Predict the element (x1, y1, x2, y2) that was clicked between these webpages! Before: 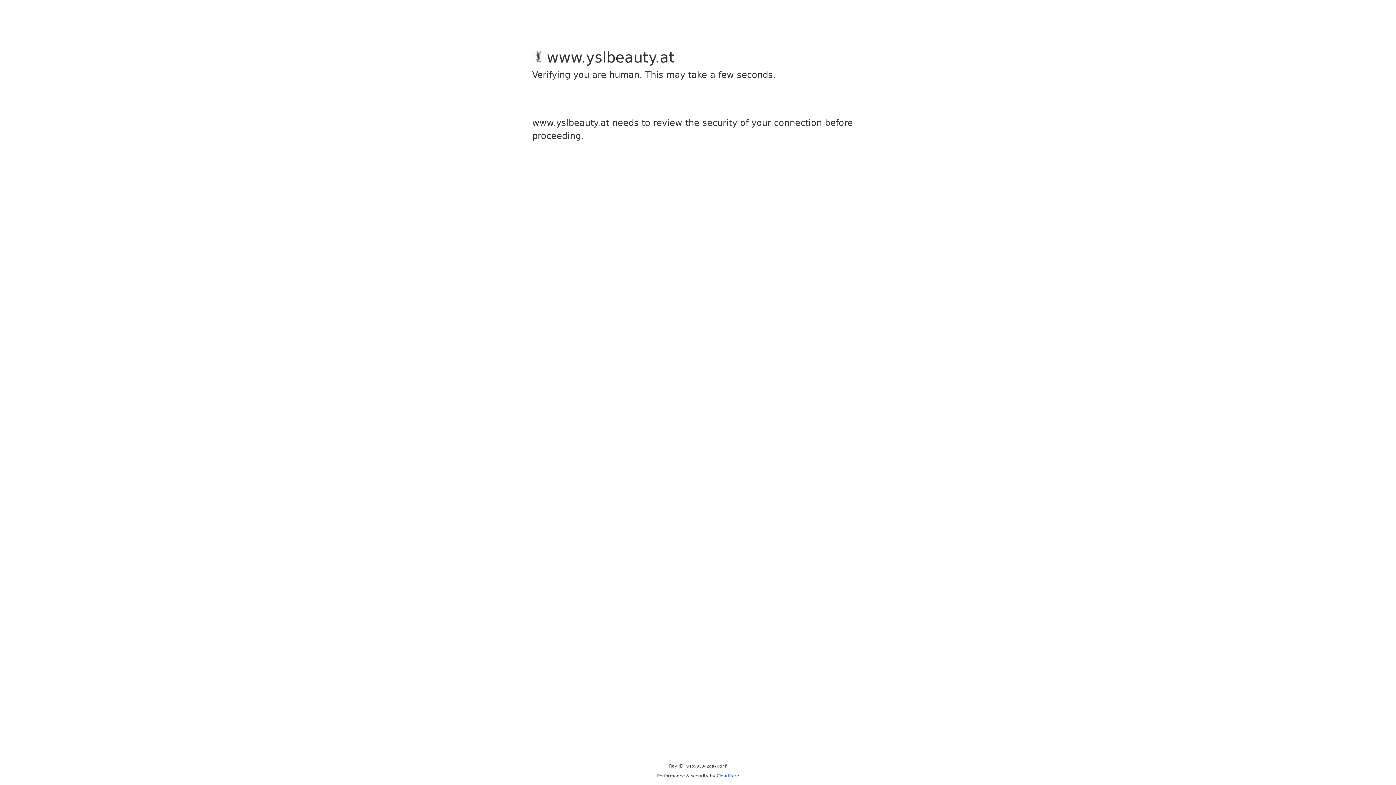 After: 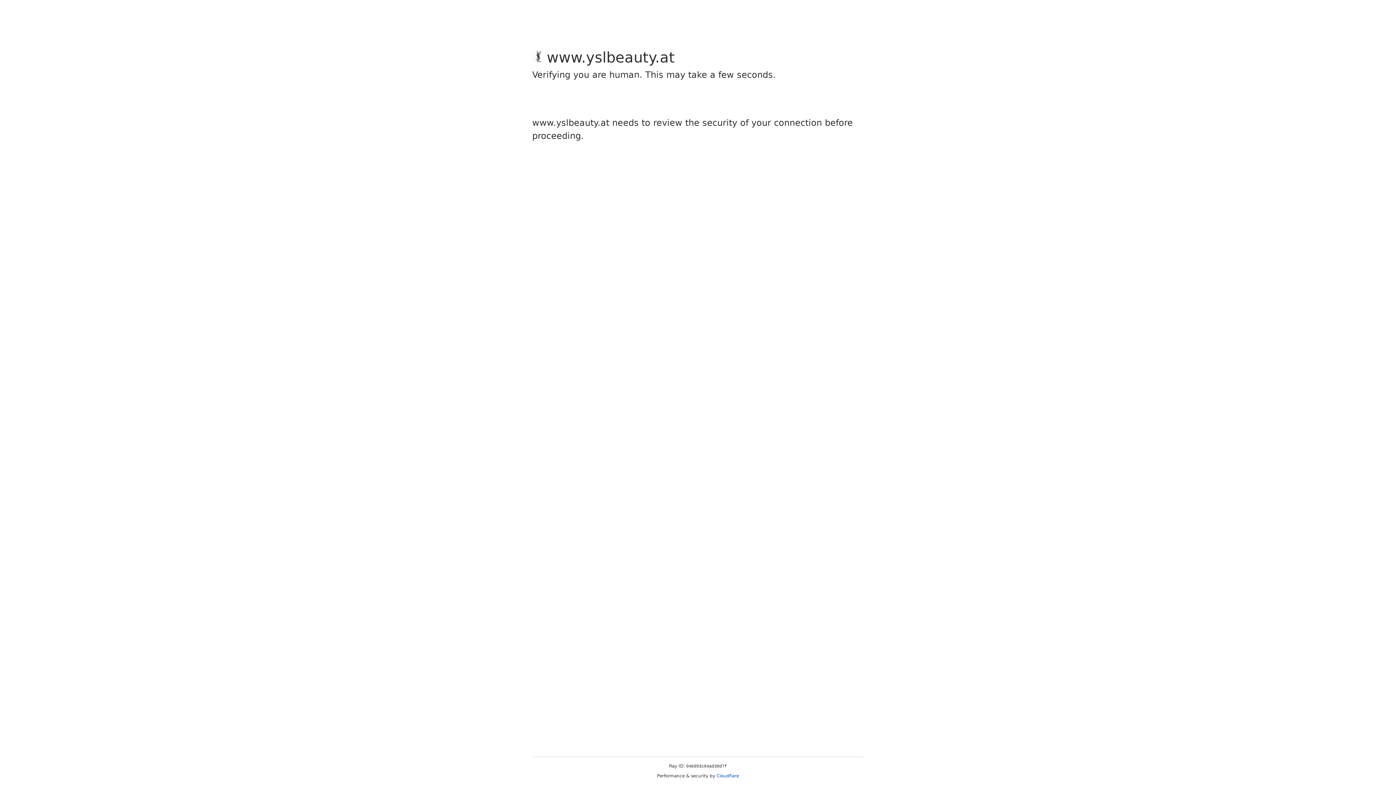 Action: label: Cloudflare bbox: (716, 773, 739, 778)